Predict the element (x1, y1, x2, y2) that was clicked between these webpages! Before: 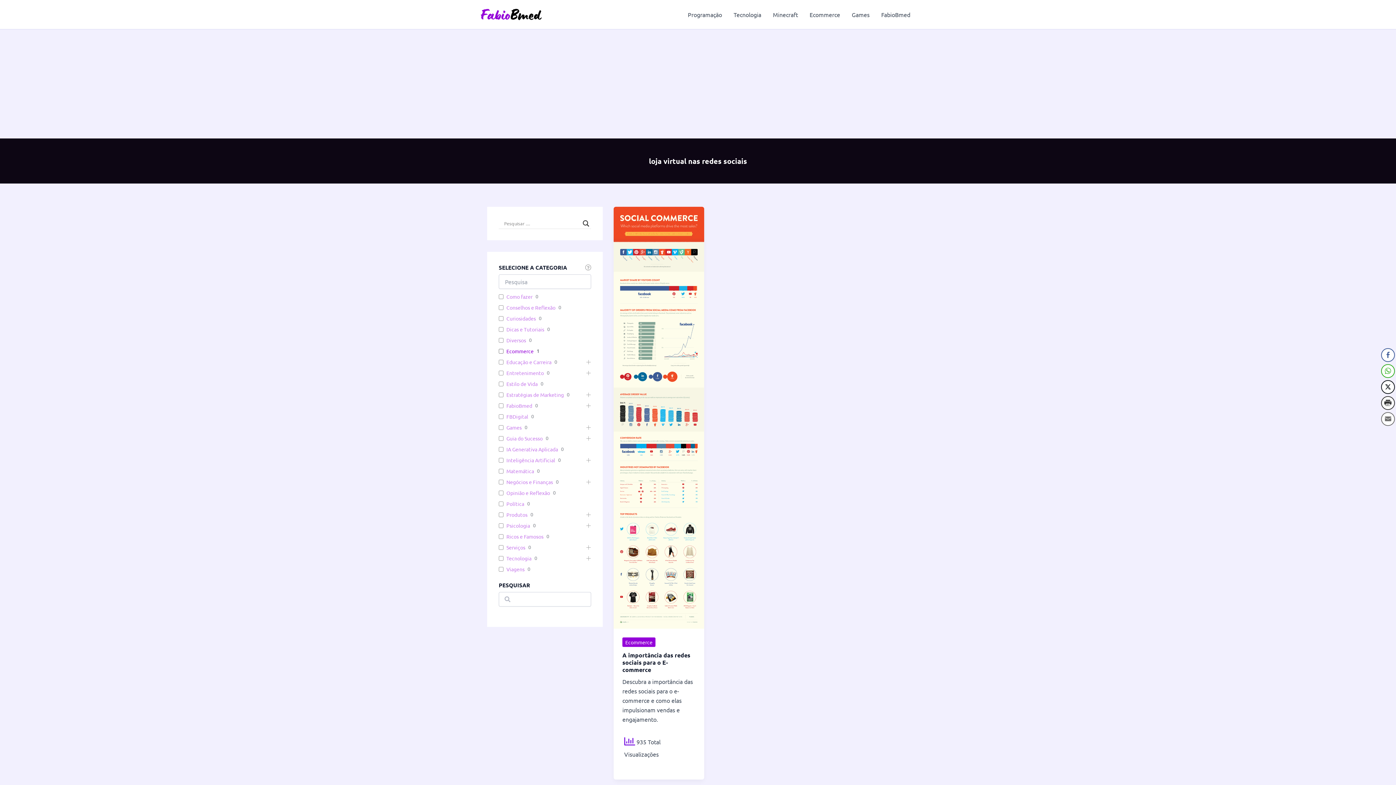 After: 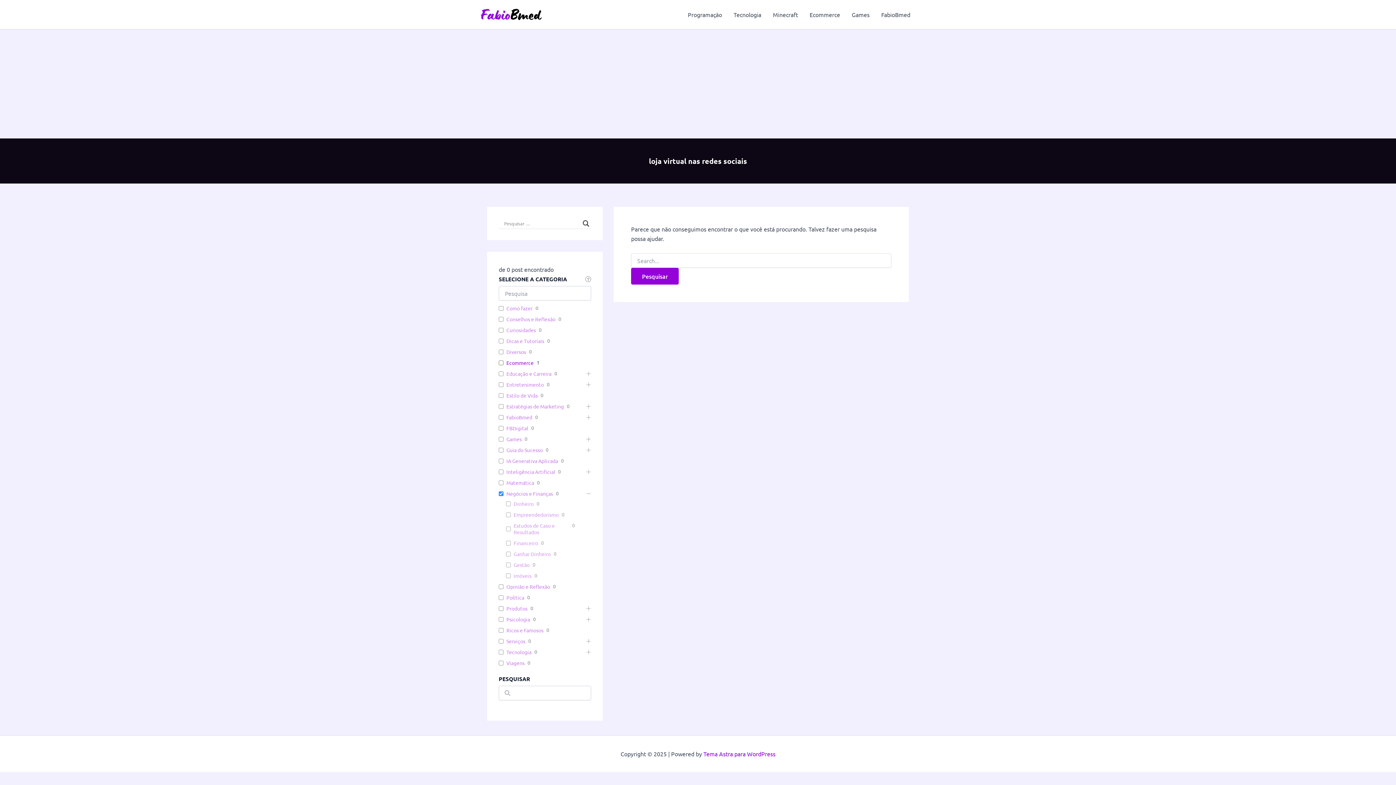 Action: label: Negócios e Finanças bbox: (506, 478, 553, 485)